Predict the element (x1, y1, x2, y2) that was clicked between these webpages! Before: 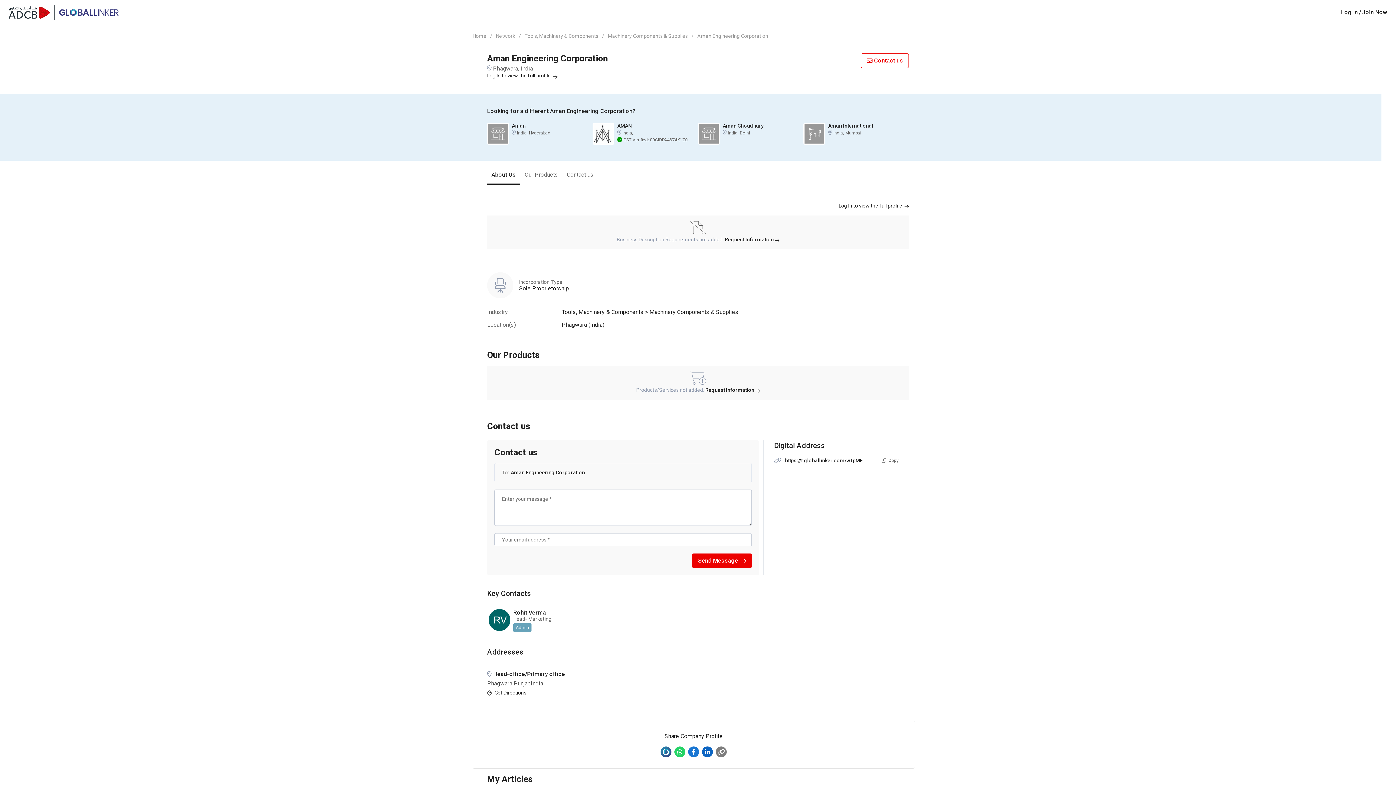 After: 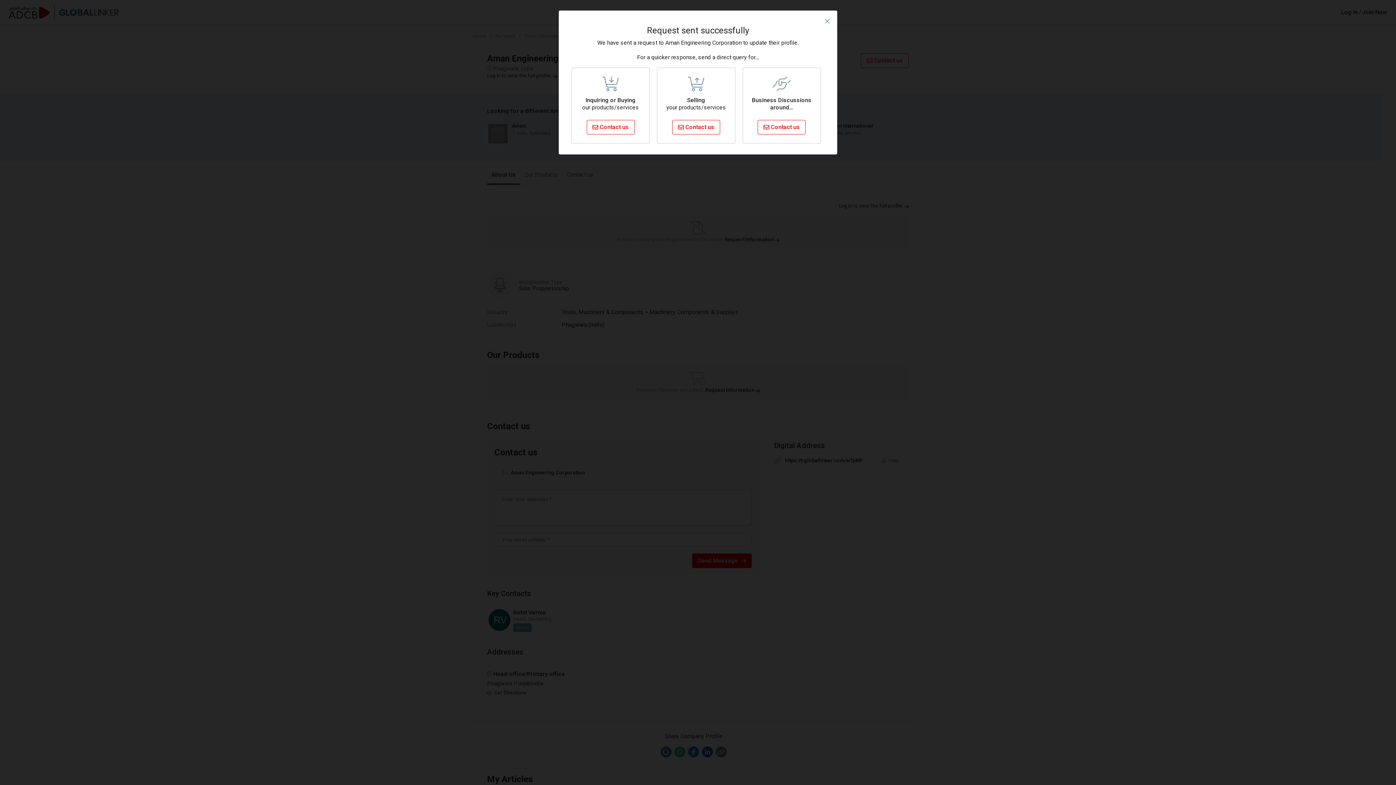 Action: bbox: (705, 386, 760, 394) label: Request Information
 